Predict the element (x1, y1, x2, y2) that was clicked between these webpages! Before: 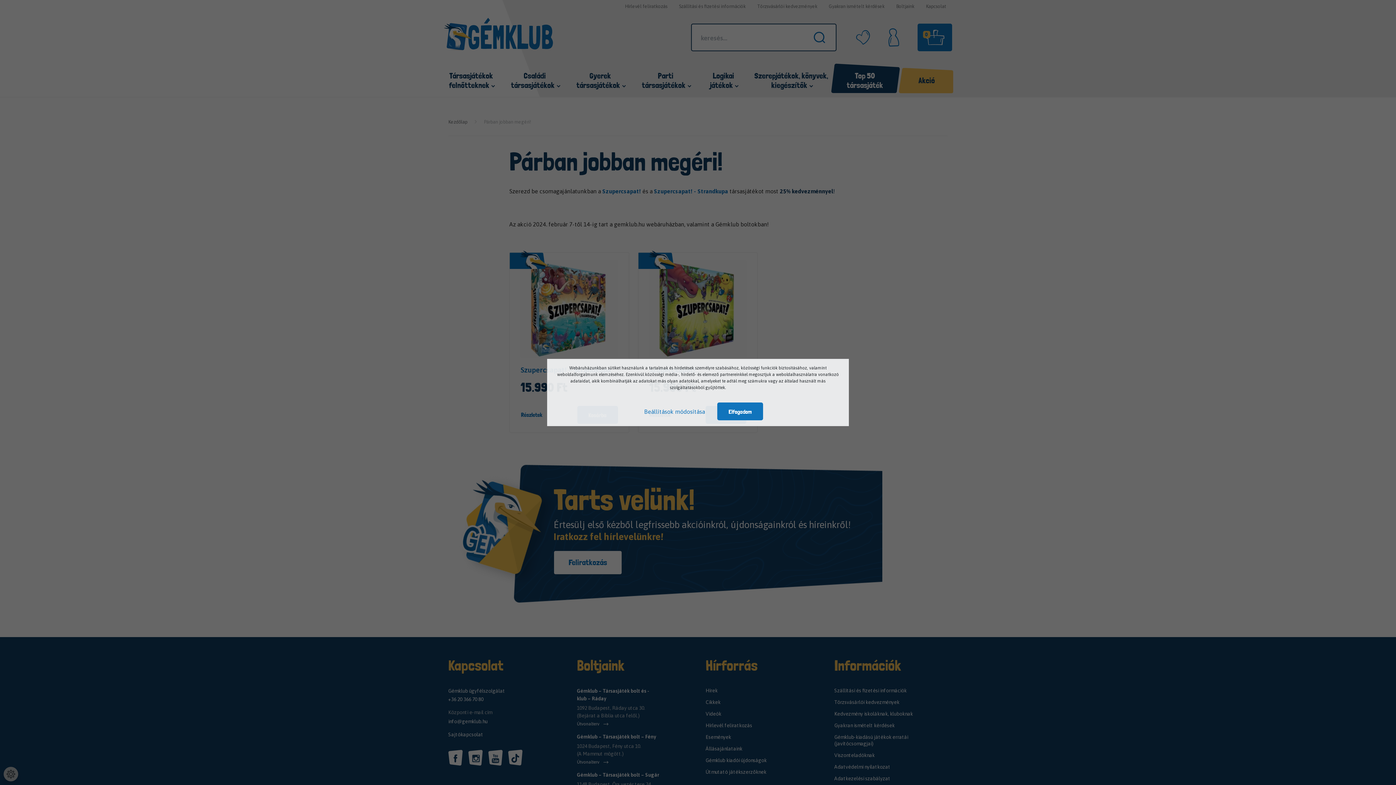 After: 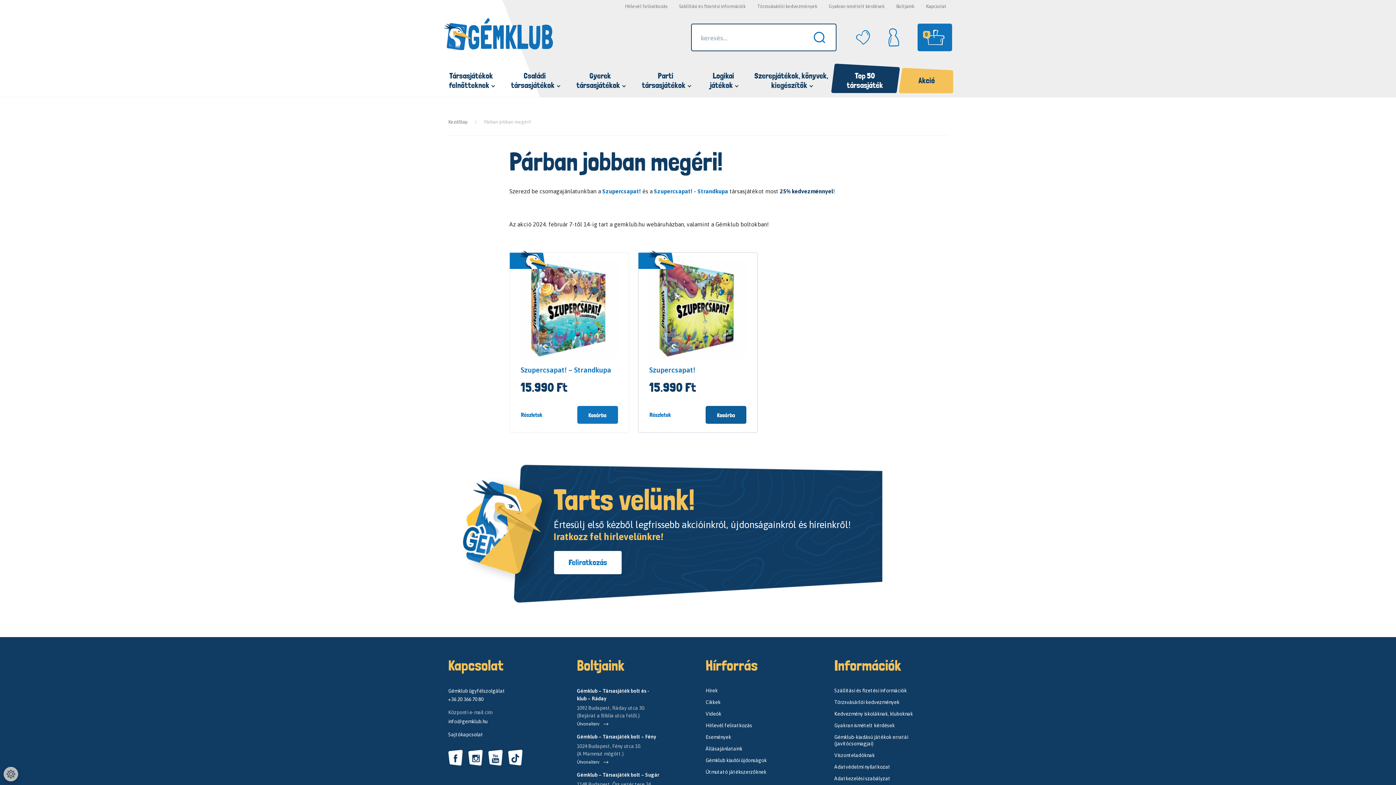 Action: label: Elfogadom bbox: (717, 402, 763, 420)